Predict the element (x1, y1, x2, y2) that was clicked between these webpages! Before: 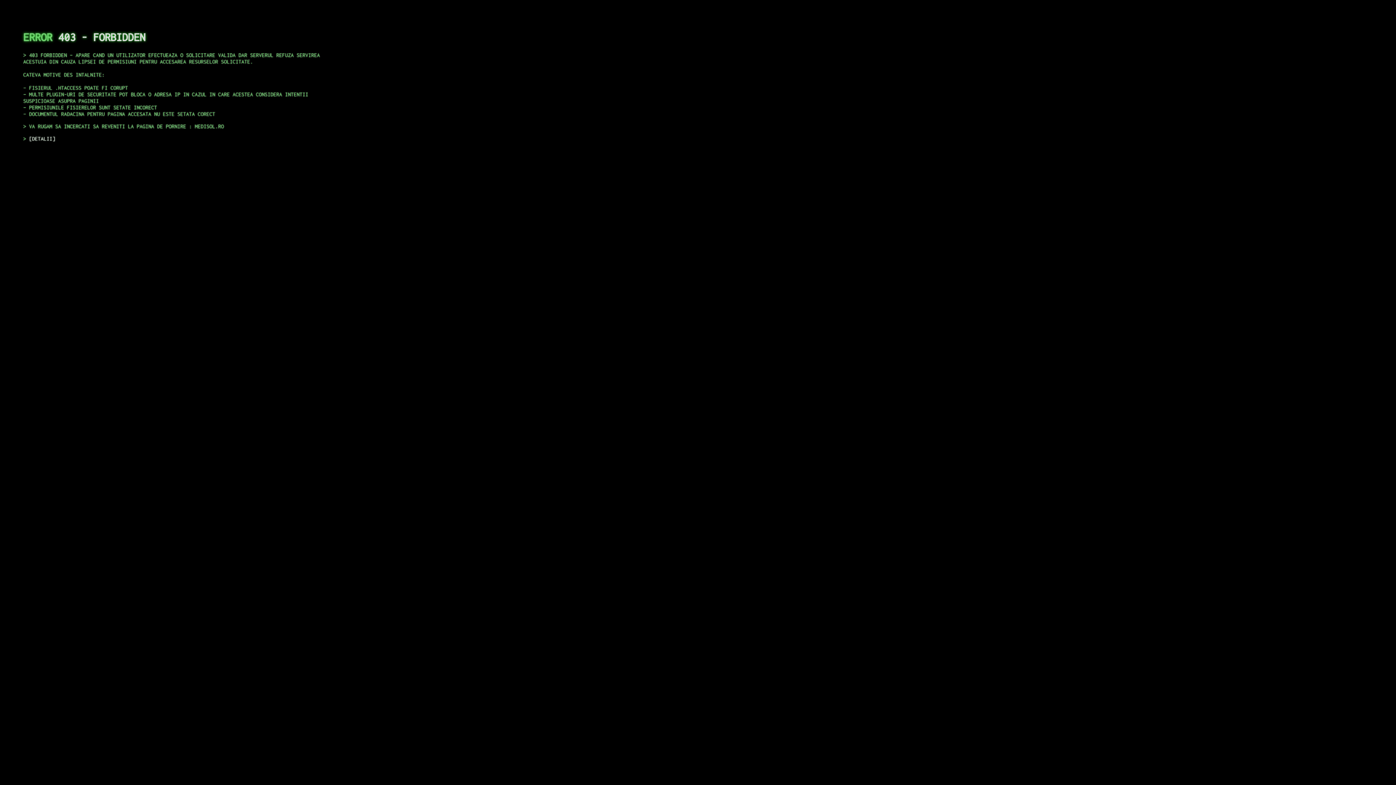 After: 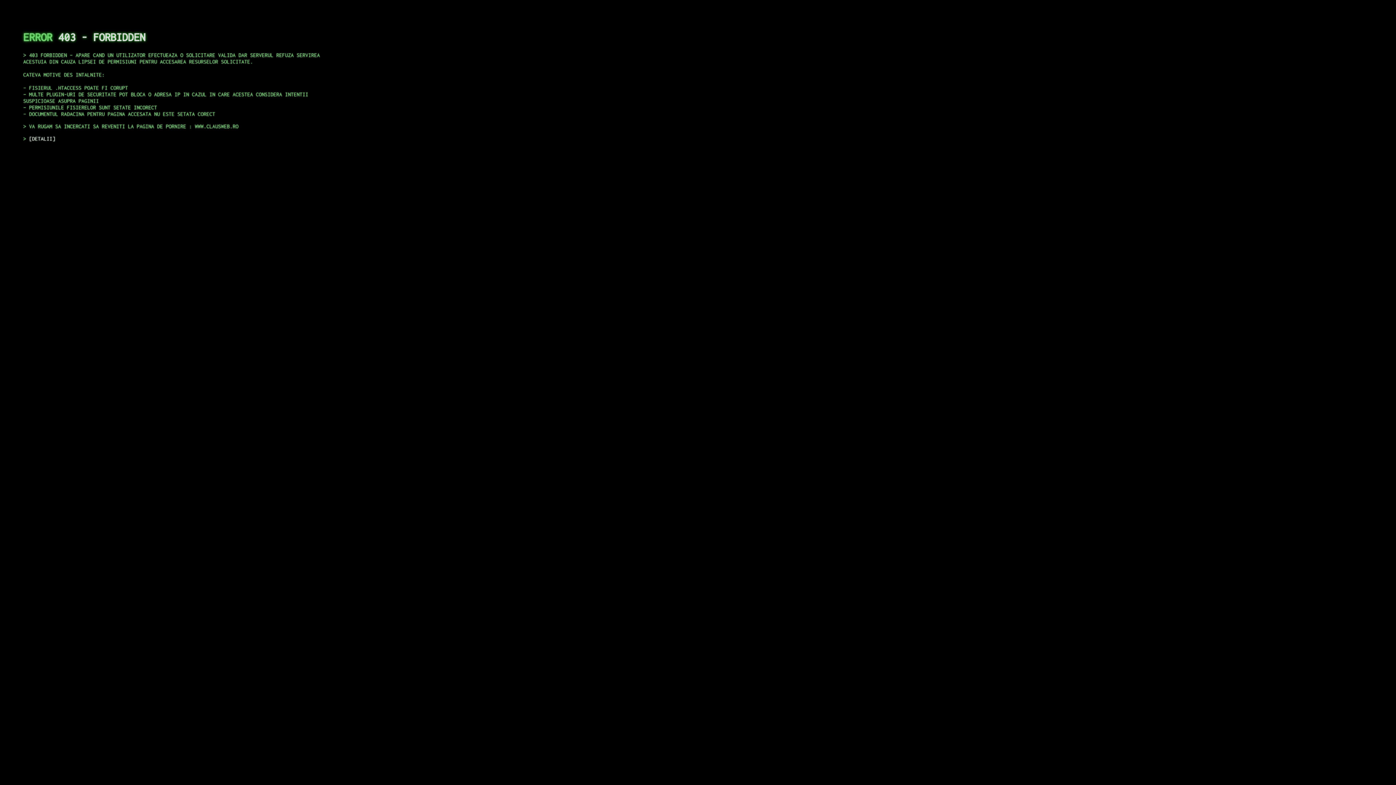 Action: bbox: (29, 135, 55, 141) label: DETALII